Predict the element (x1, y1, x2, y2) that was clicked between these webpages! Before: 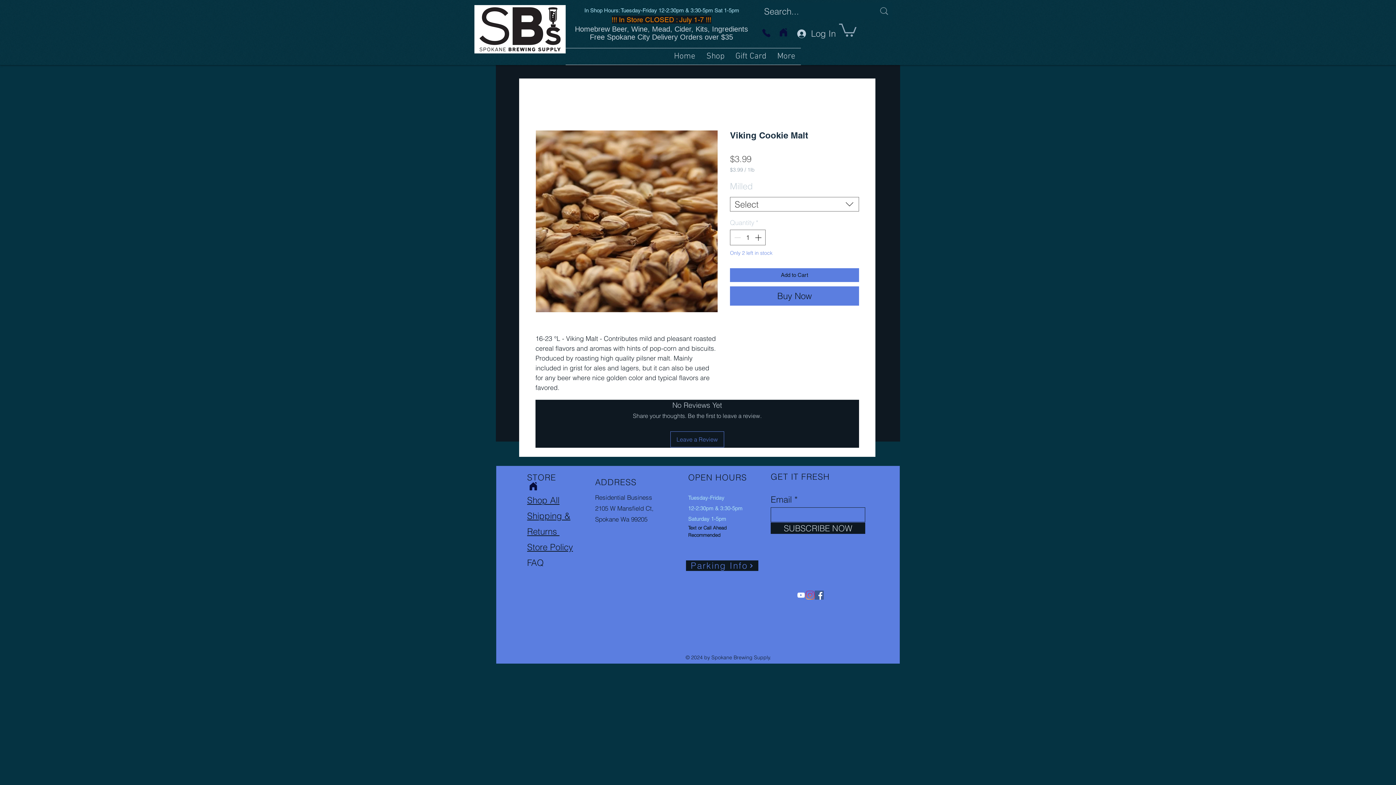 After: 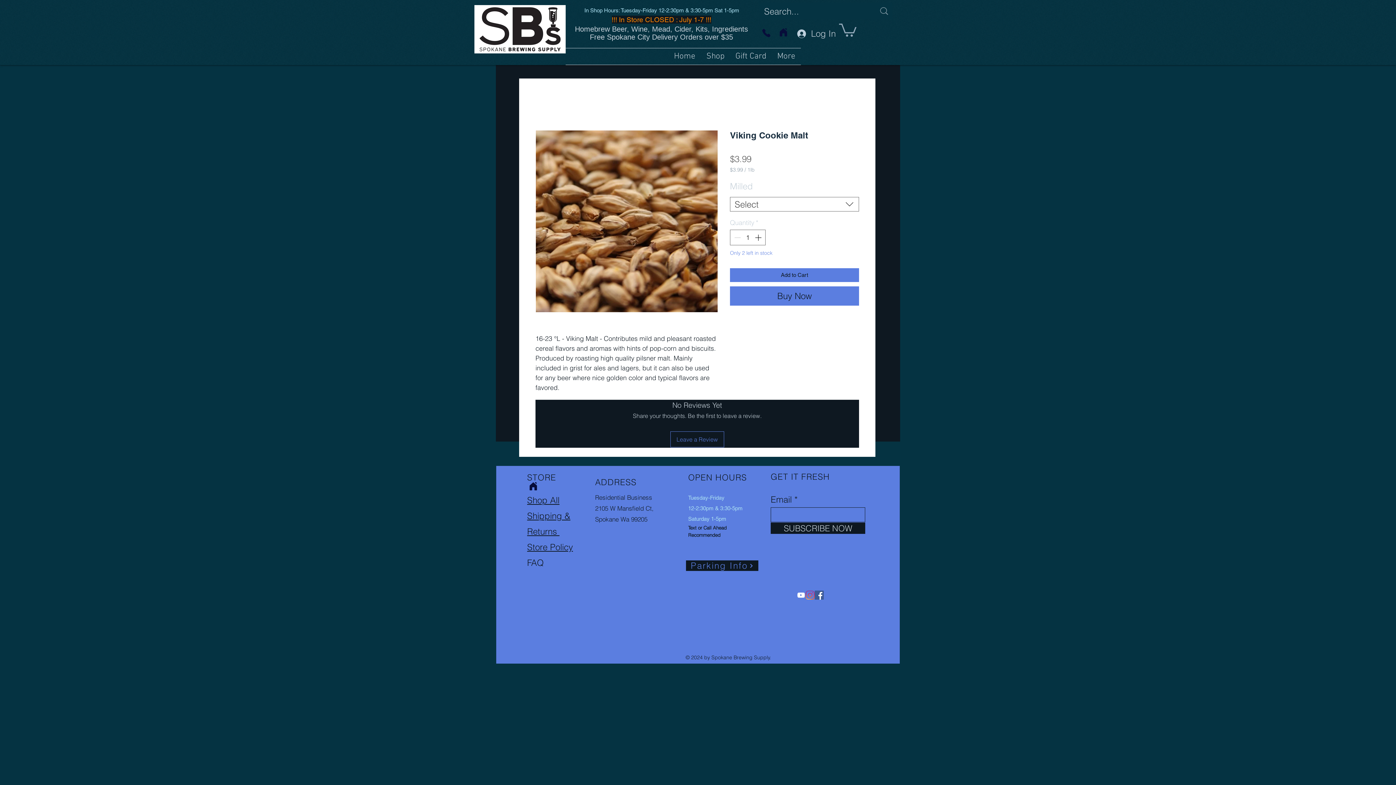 Action: bbox: (805, 590, 814, 600) label: Instagram